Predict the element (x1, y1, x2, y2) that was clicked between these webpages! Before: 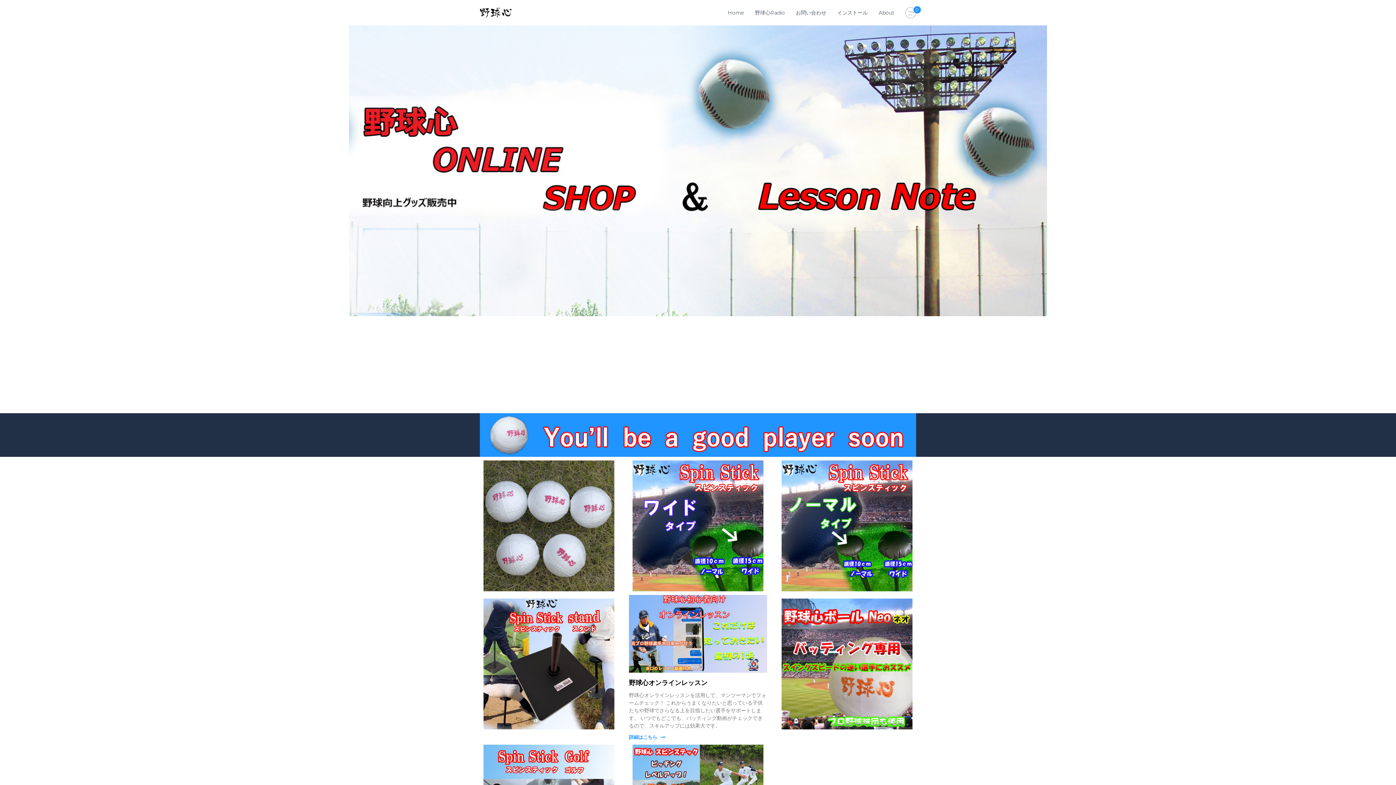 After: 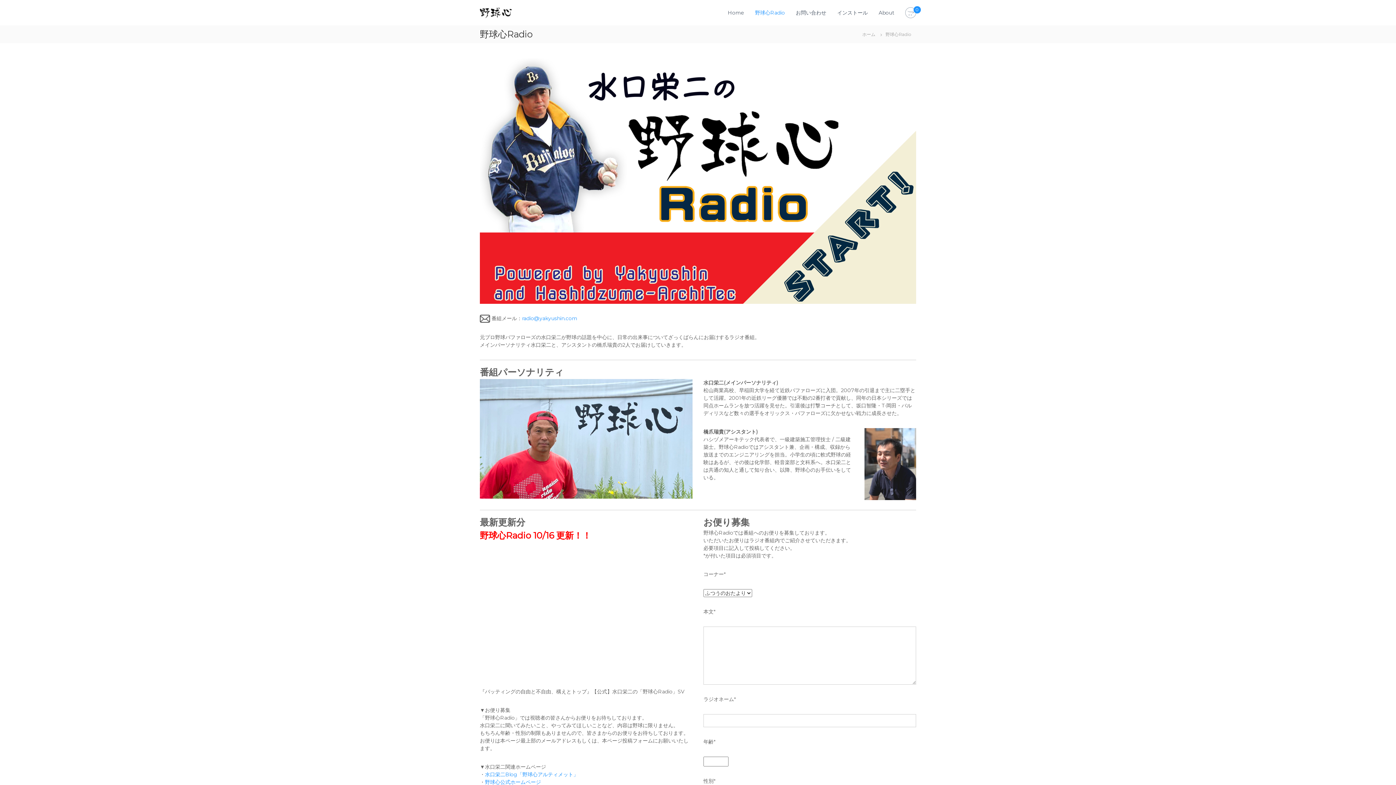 Action: bbox: (755, 9, 785, 15) label: 野球心Radio